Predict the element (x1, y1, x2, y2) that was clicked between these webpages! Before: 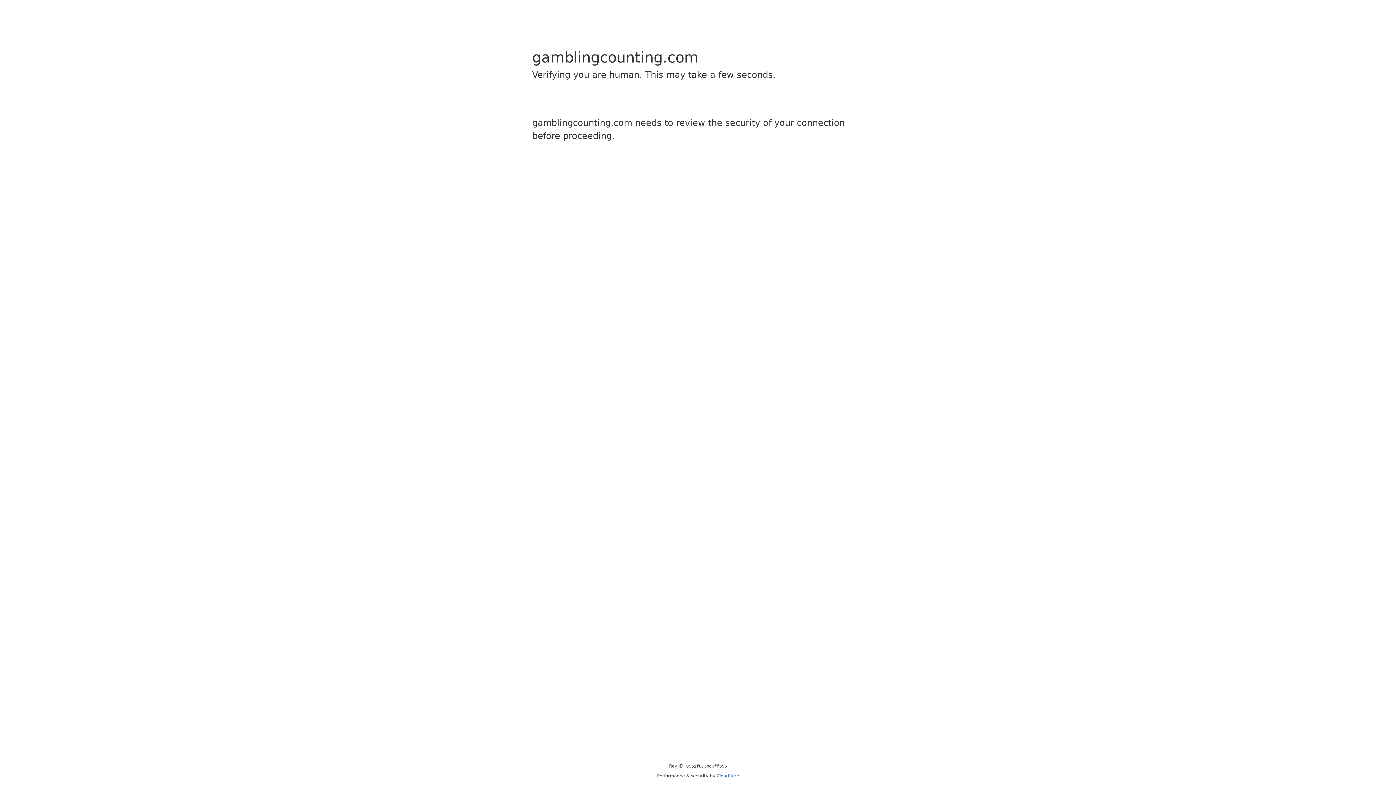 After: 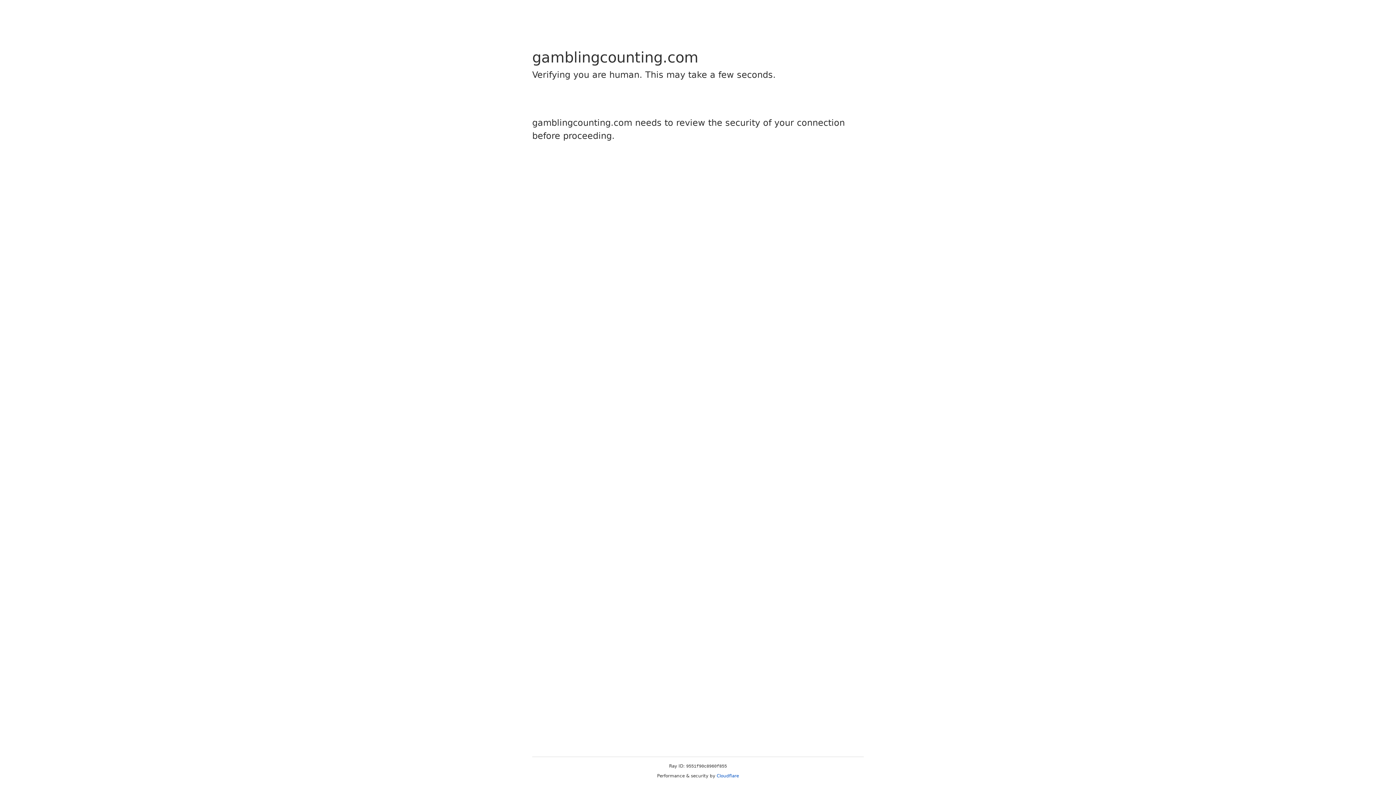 Action: bbox: (716, 773, 739, 778) label: Cloudflare